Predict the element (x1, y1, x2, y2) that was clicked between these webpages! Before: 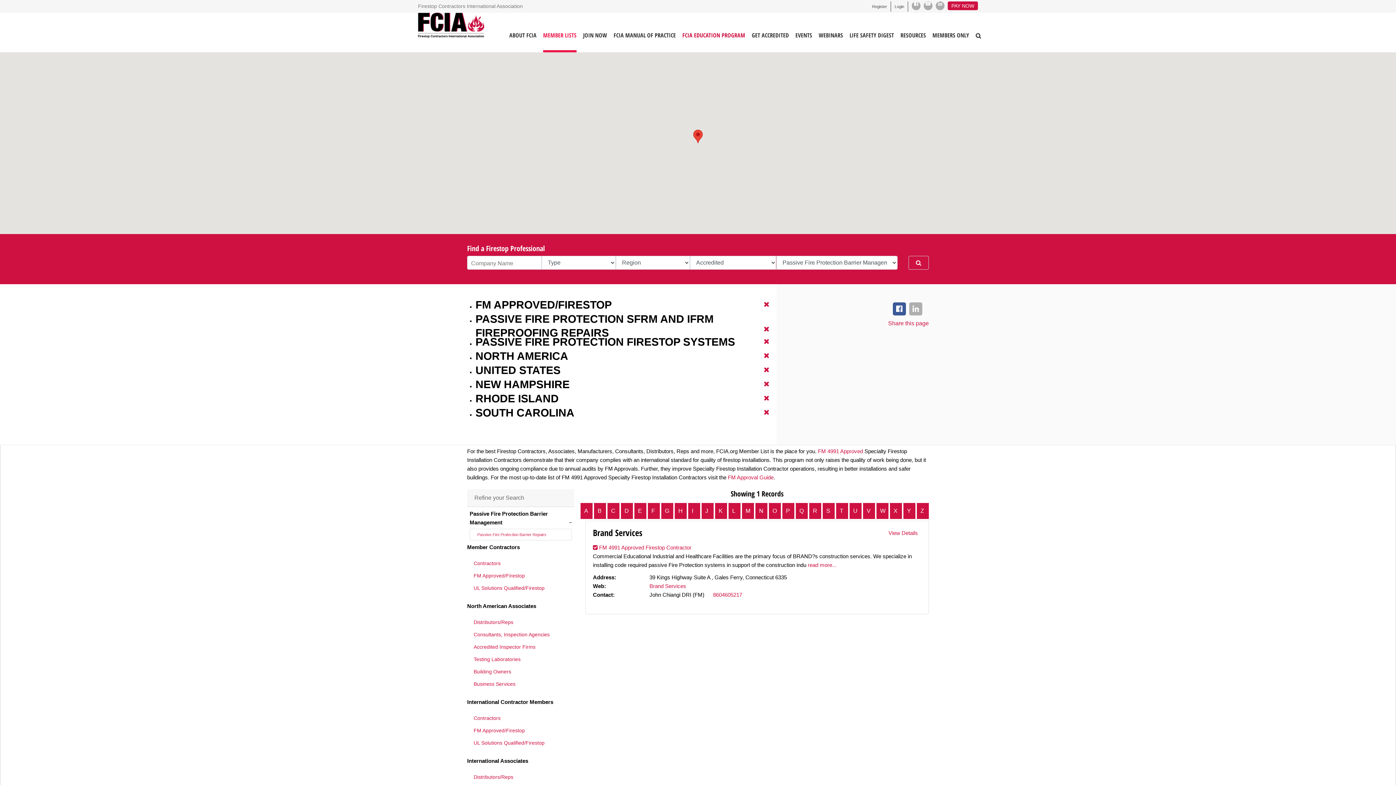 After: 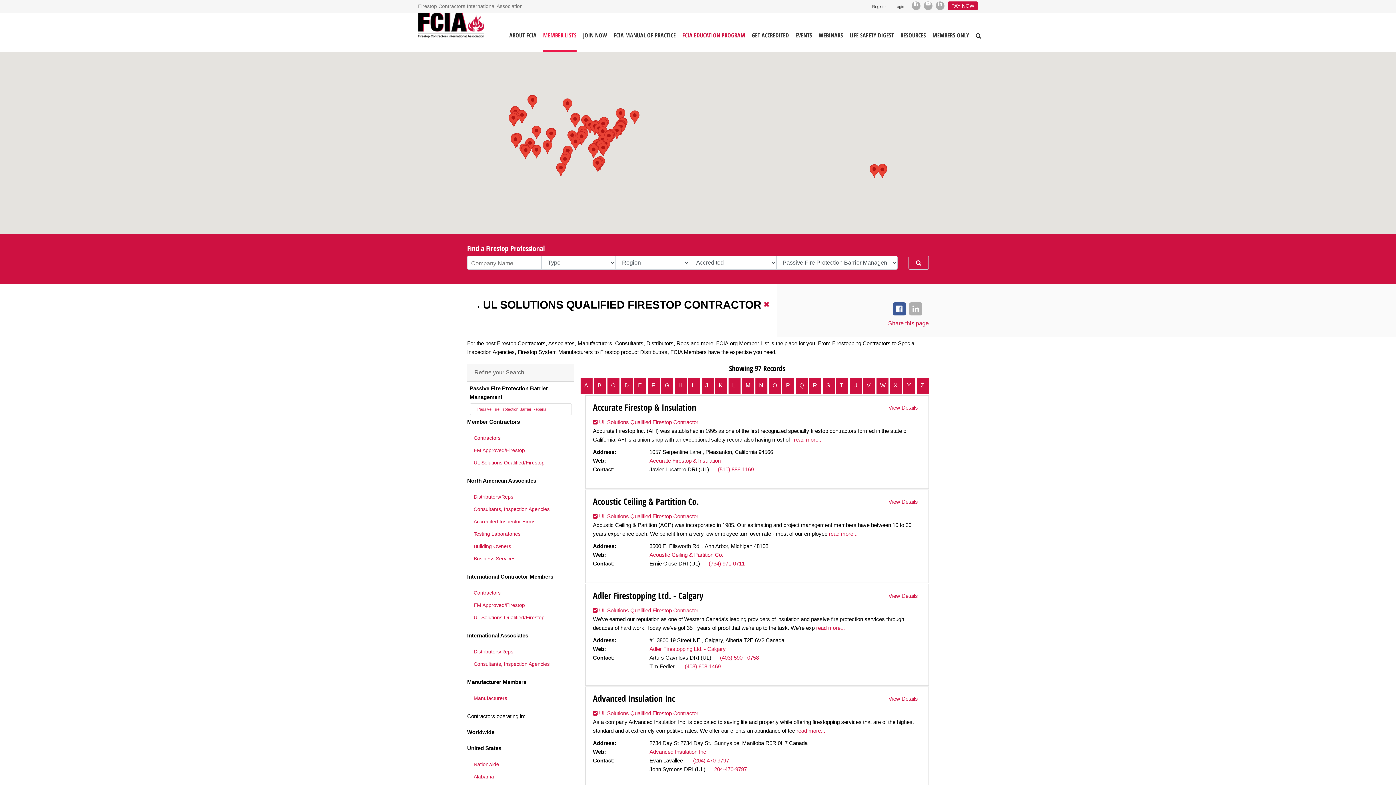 Action: label: UL Solutions Qualified/Firestop bbox: (473, 585, 544, 591)